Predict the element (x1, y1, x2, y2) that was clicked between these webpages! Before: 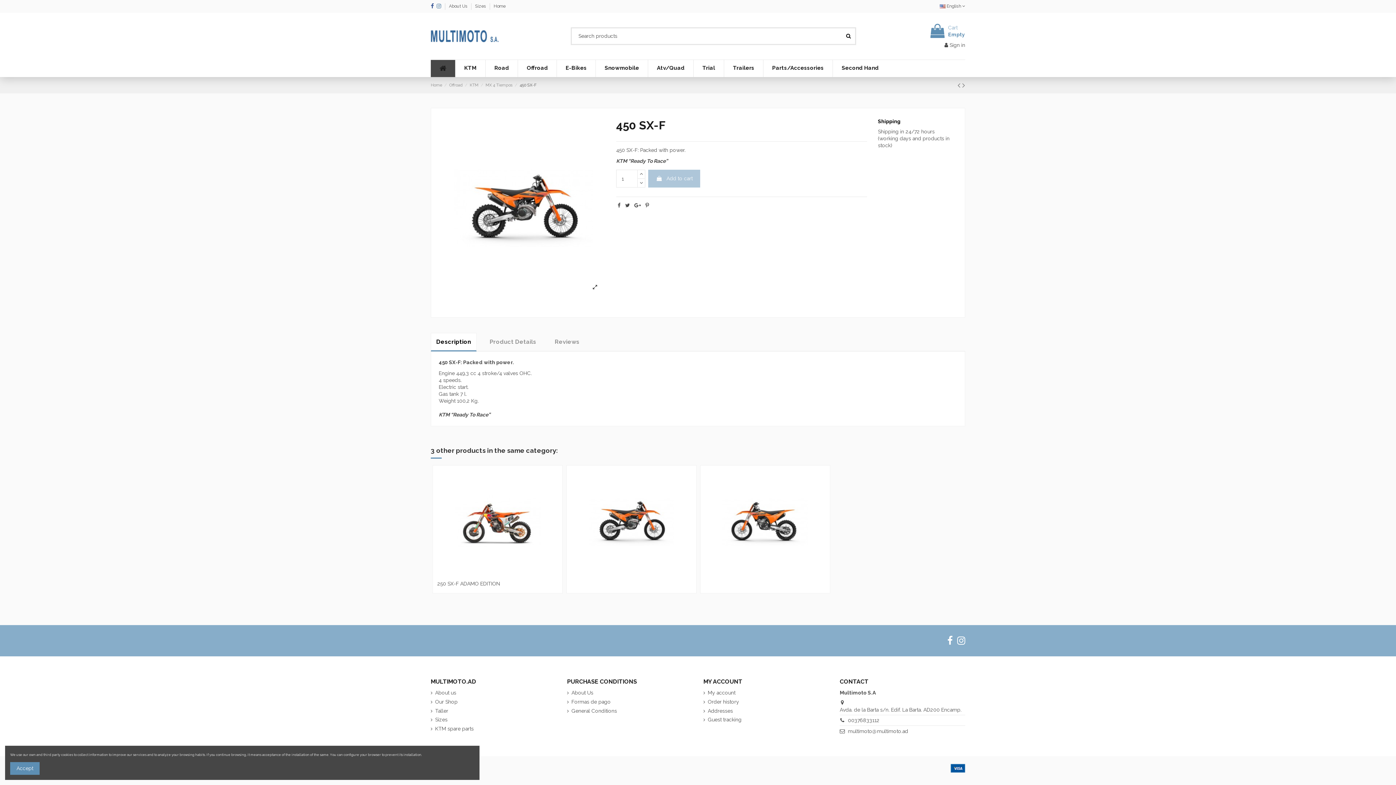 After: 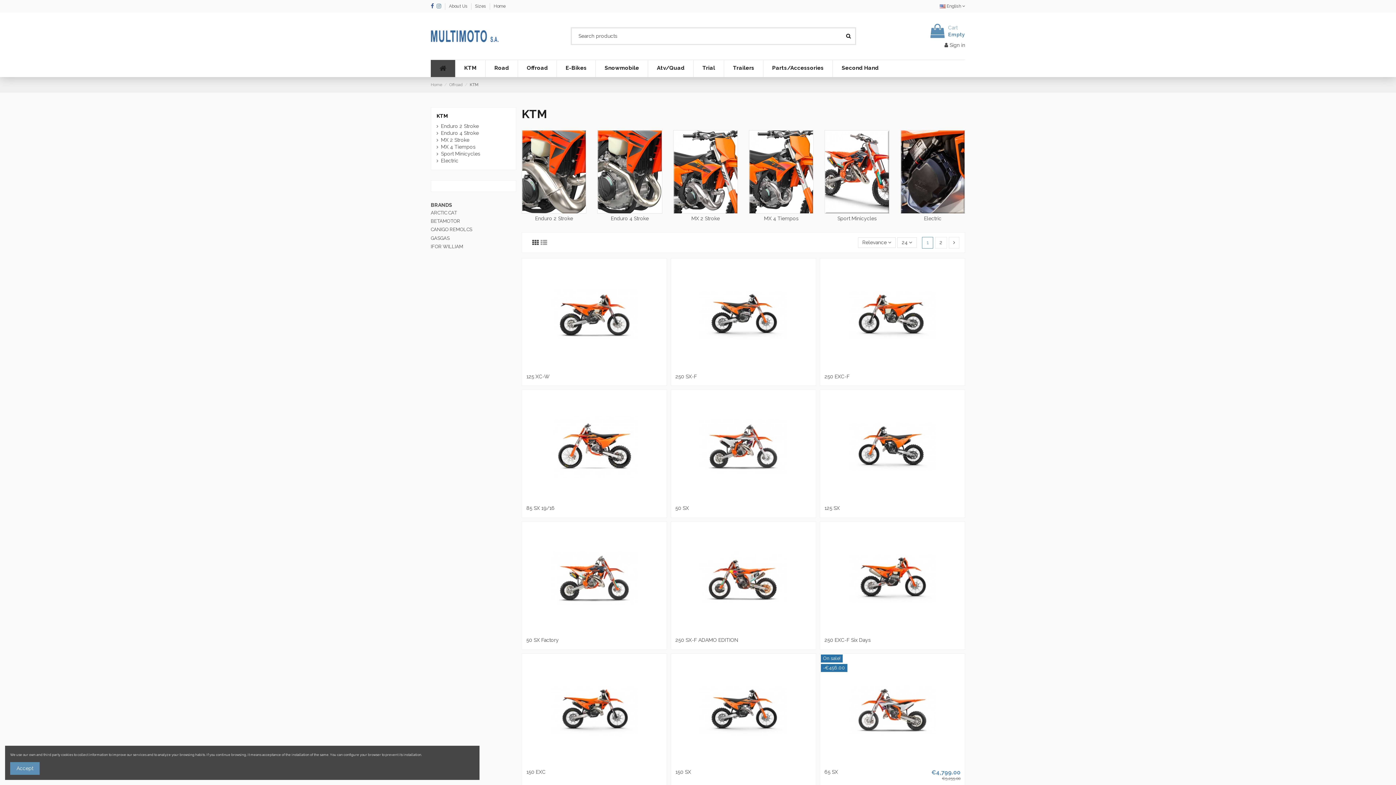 Action: label: KTM  bbox: (469, 82, 479, 87)